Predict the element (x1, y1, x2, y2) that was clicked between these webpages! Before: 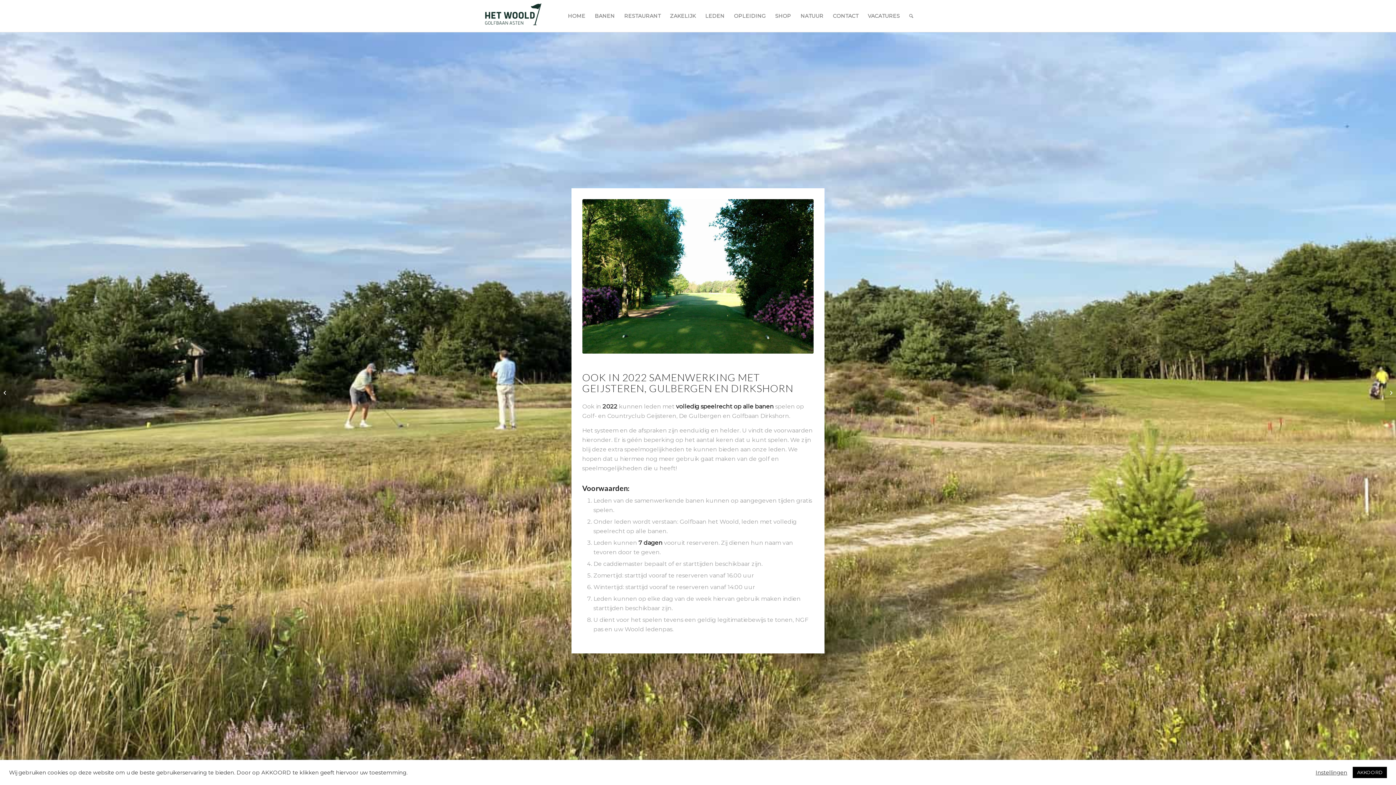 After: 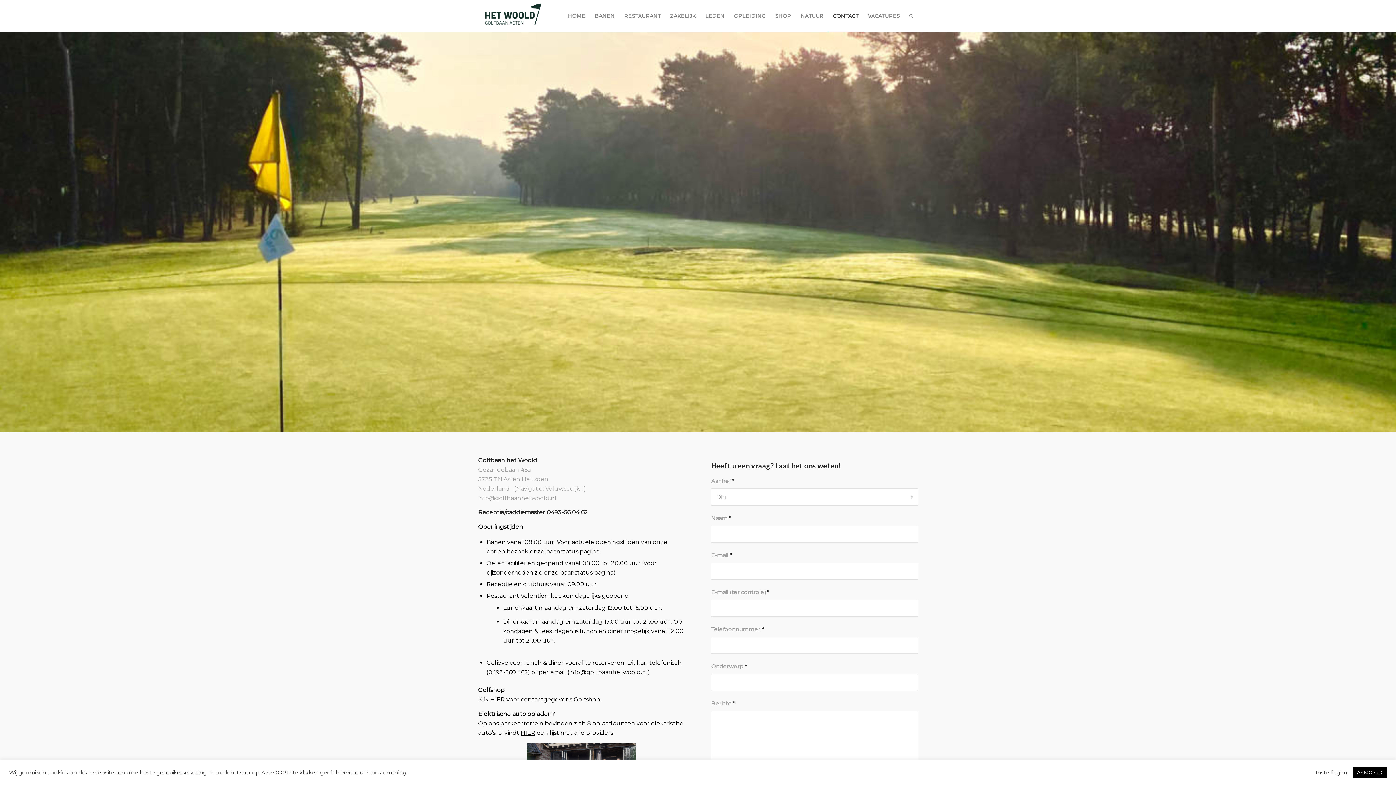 Action: label: CONTACT bbox: (828, 0, 863, 32)